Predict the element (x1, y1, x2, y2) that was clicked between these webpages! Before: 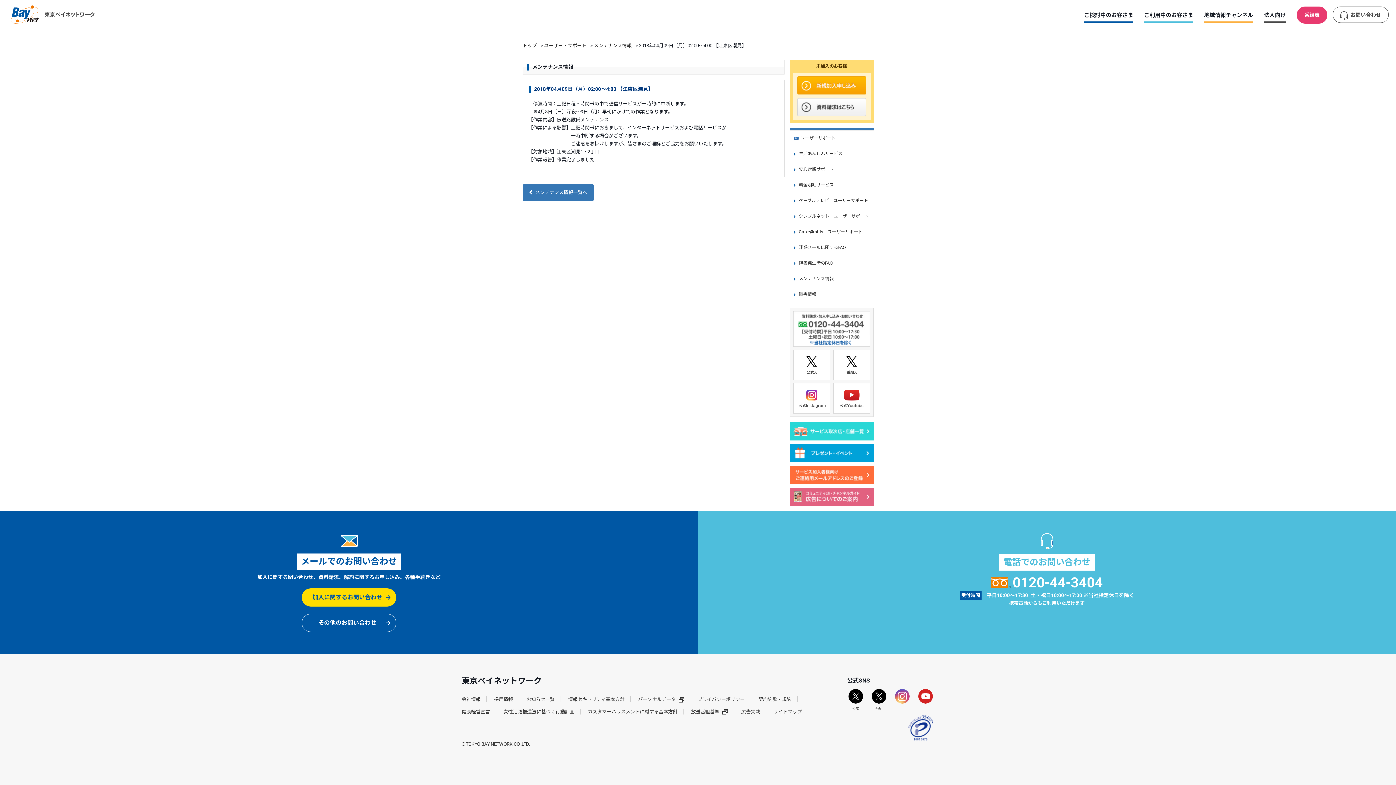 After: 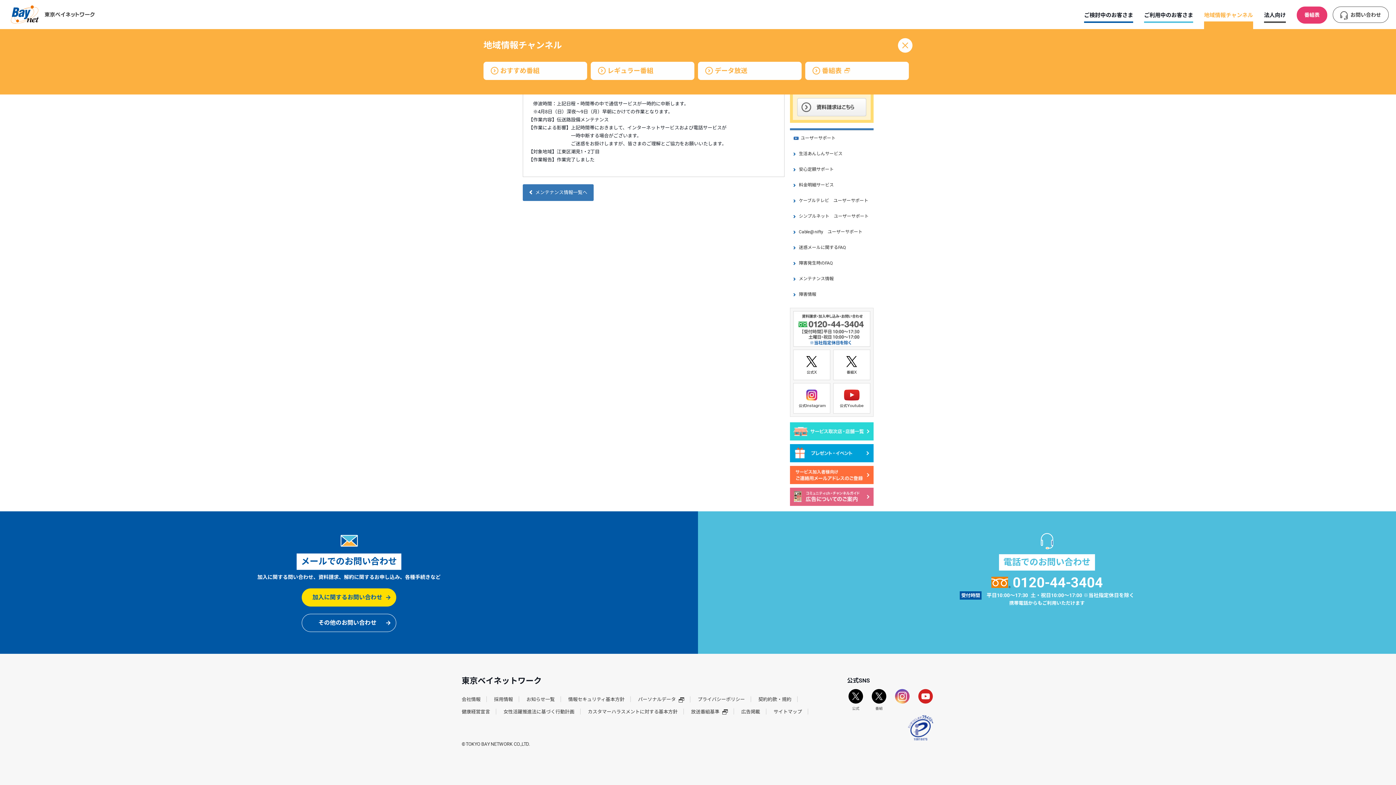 Action: label: 地域情報チャンネル bbox: (1198, 0, 1258, 29)